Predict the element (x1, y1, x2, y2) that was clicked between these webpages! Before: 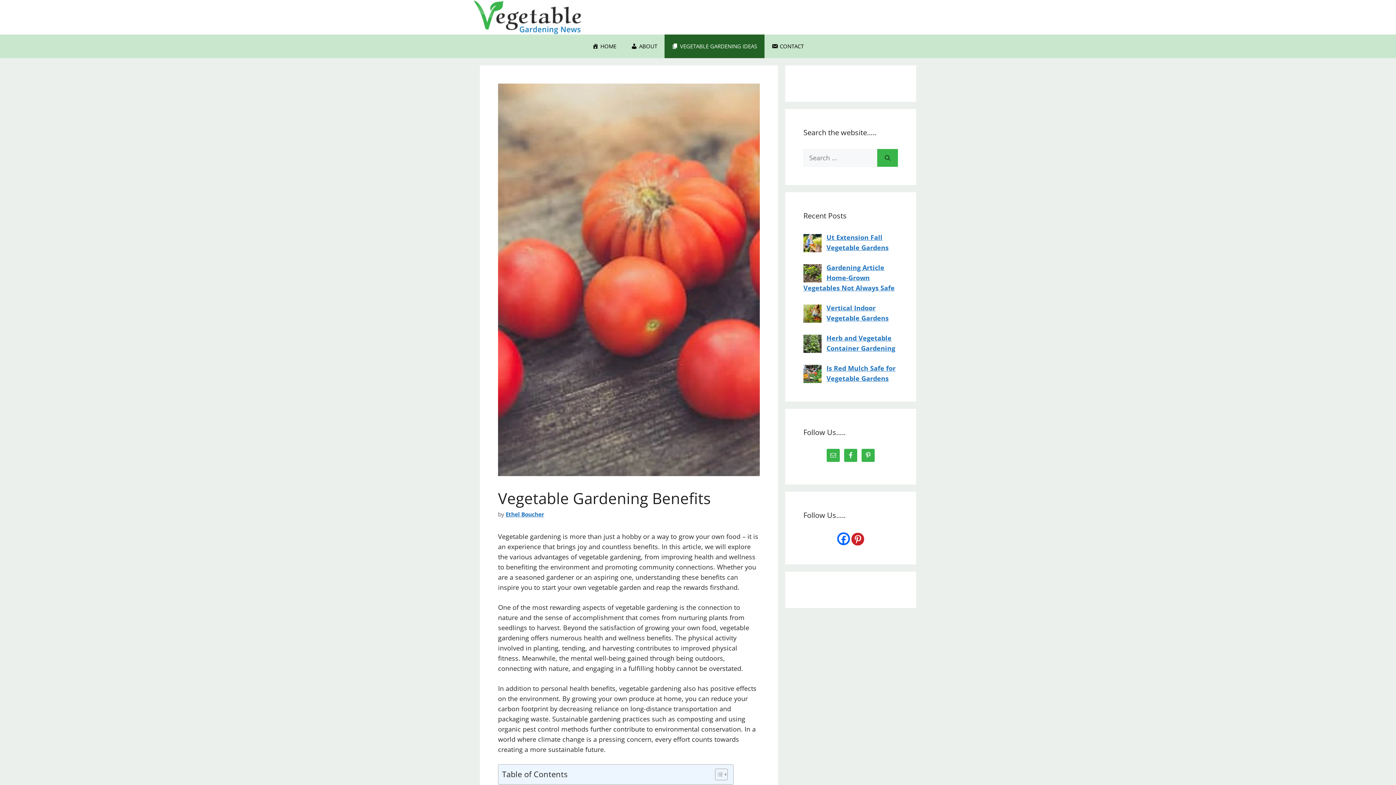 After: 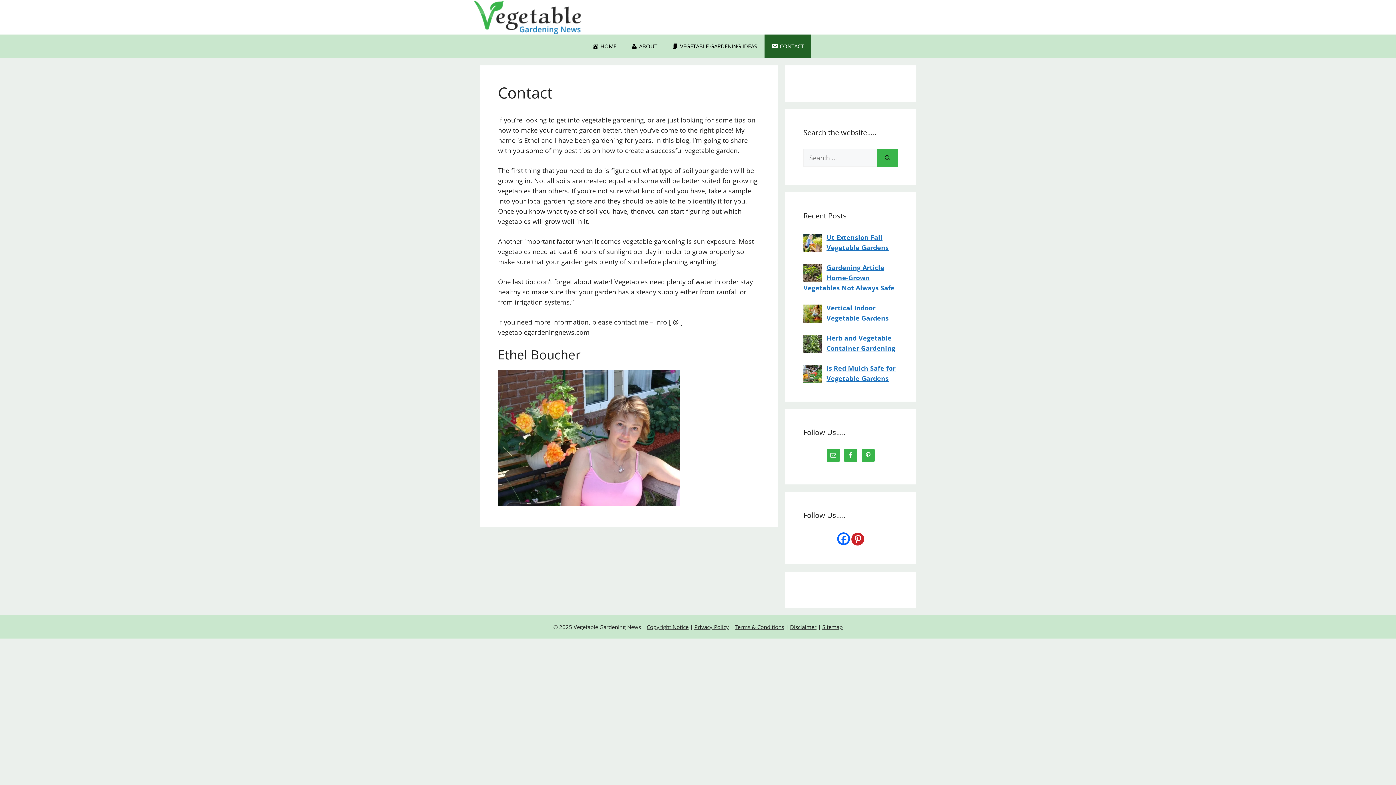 Action: label: CONTACT bbox: (764, 34, 811, 58)